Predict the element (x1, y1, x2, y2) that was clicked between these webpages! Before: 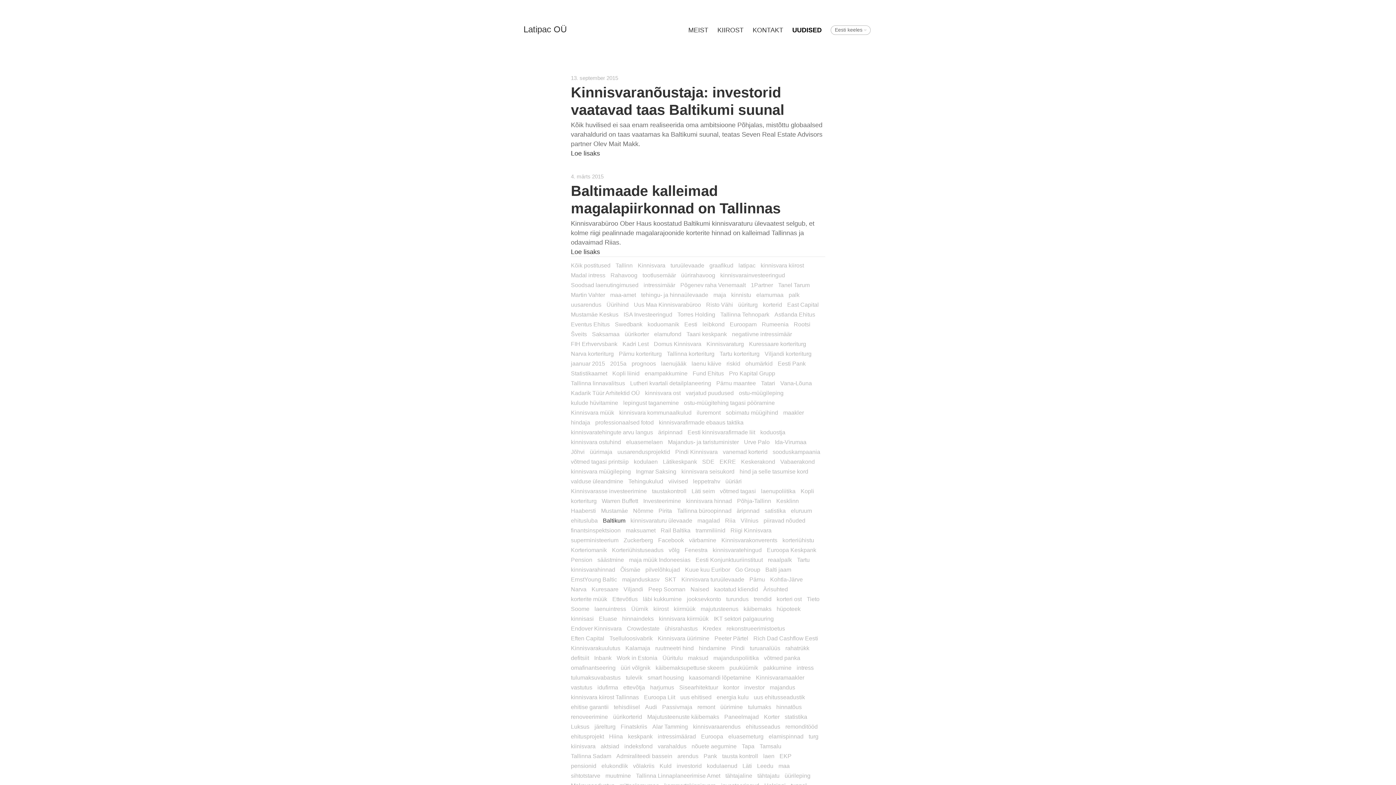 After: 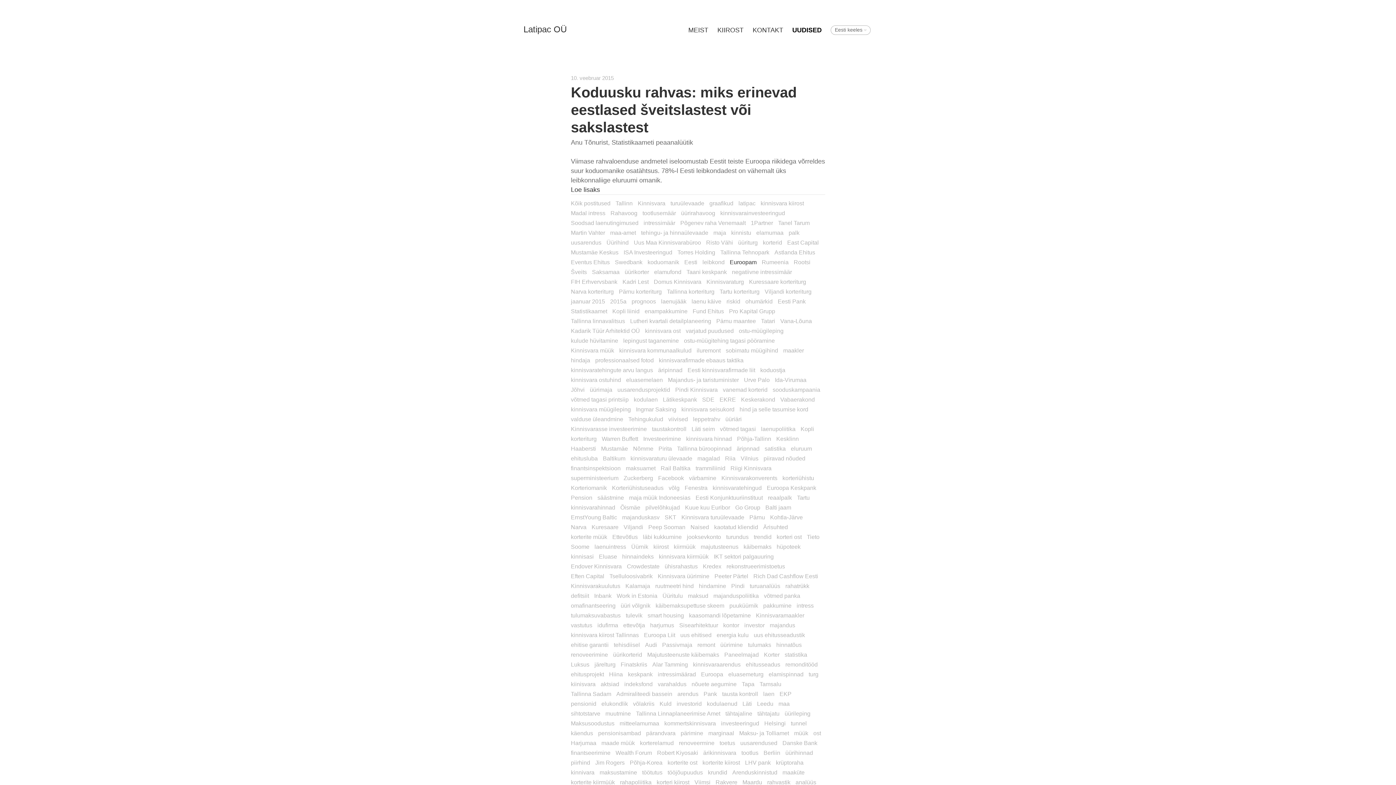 Action: bbox: (729, 321, 756, 327) label: Euroopam